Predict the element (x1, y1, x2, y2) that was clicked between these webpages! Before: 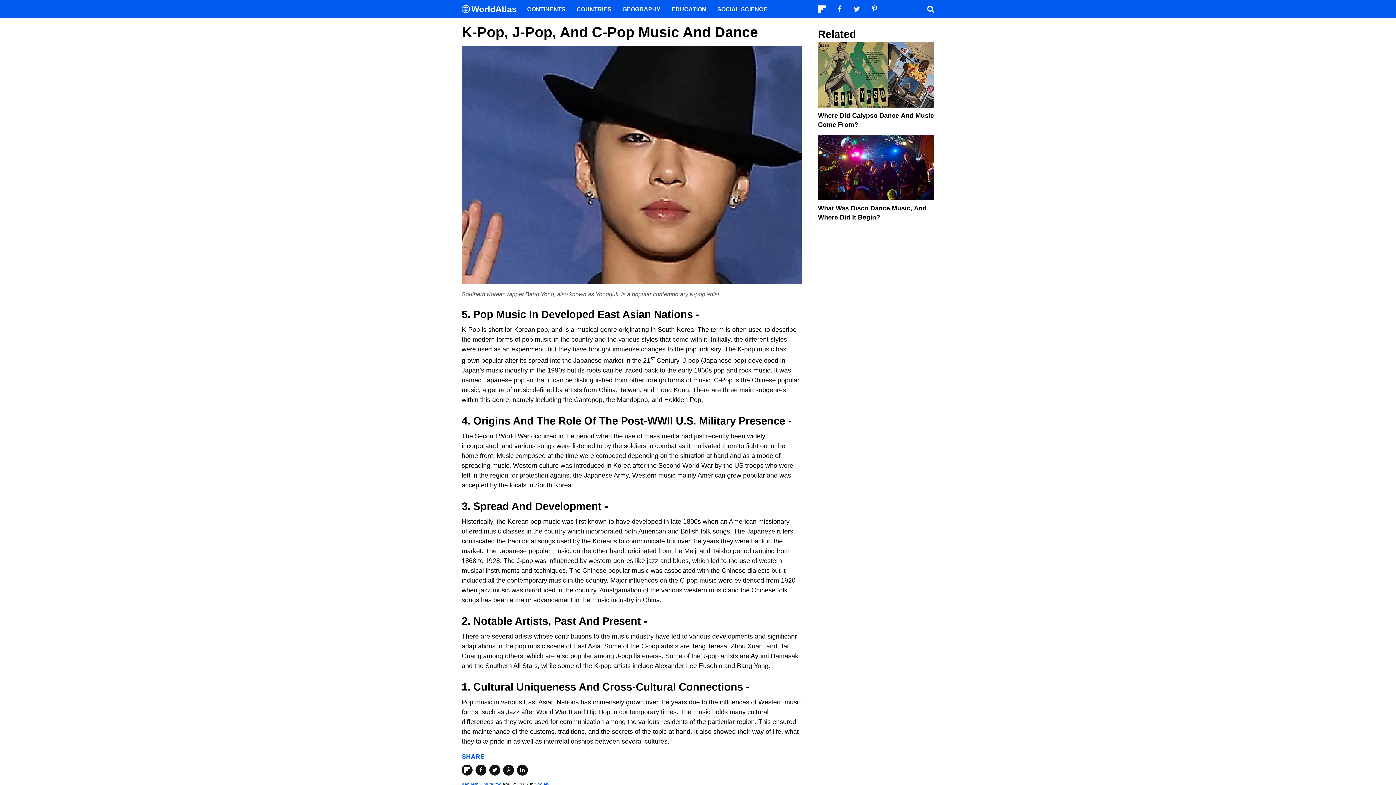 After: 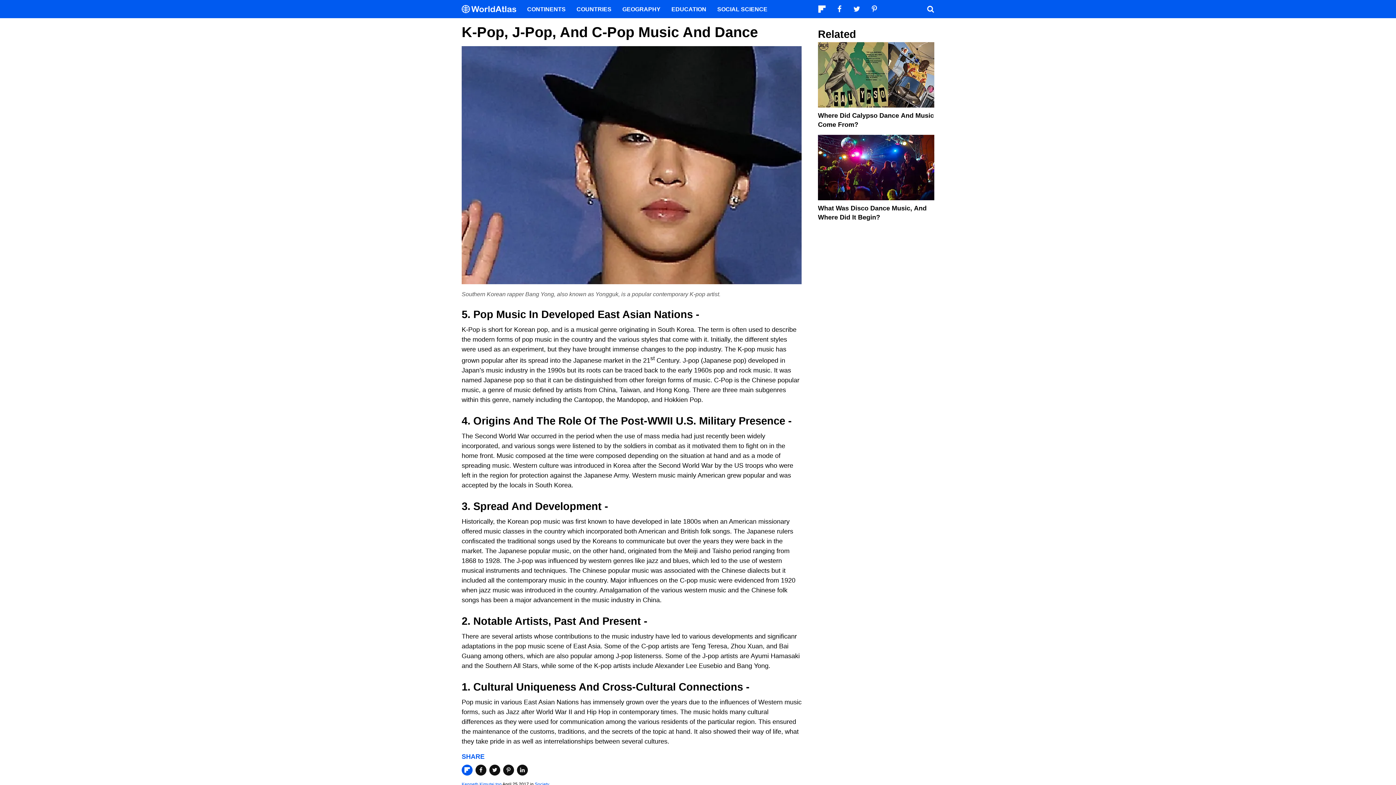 Action: label: Share on Flipboard bbox: (461, 765, 472, 775)